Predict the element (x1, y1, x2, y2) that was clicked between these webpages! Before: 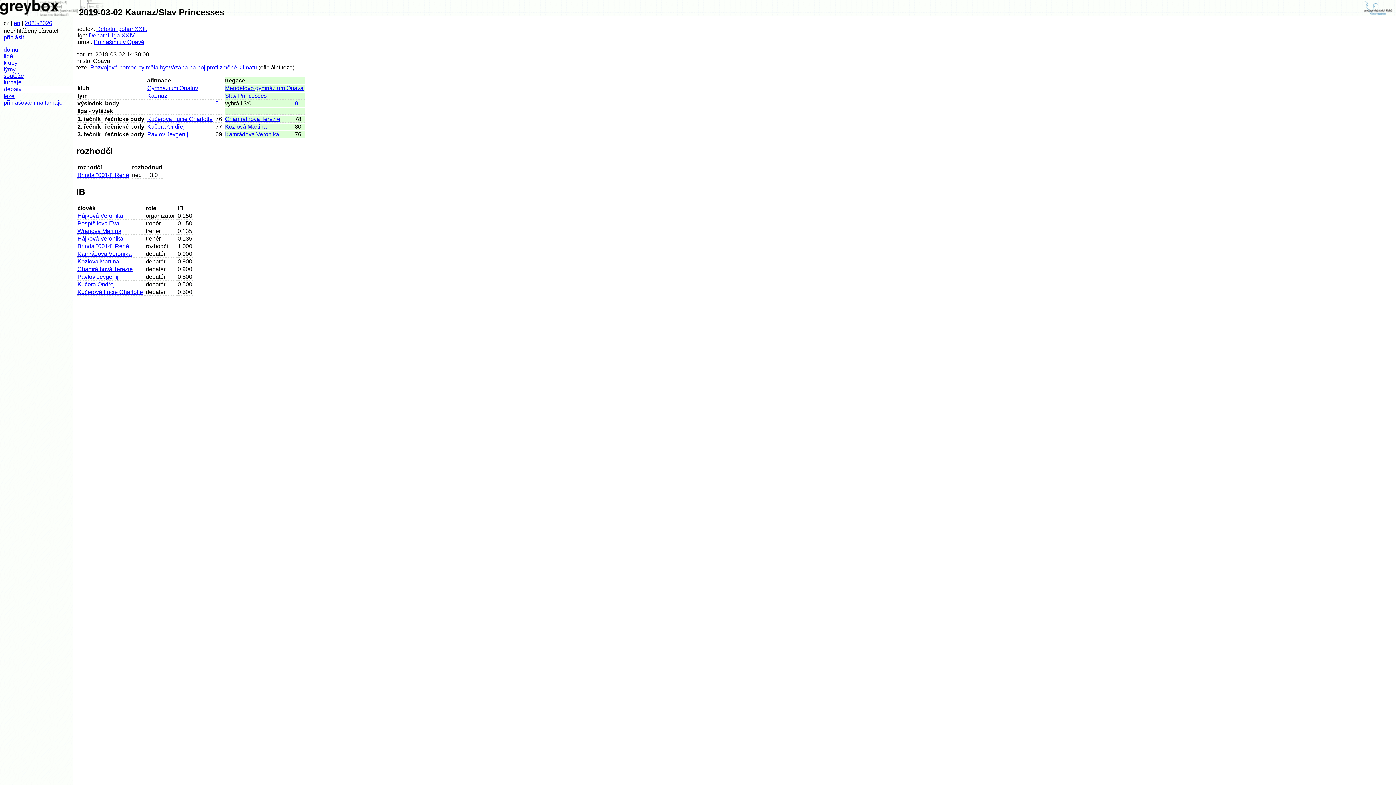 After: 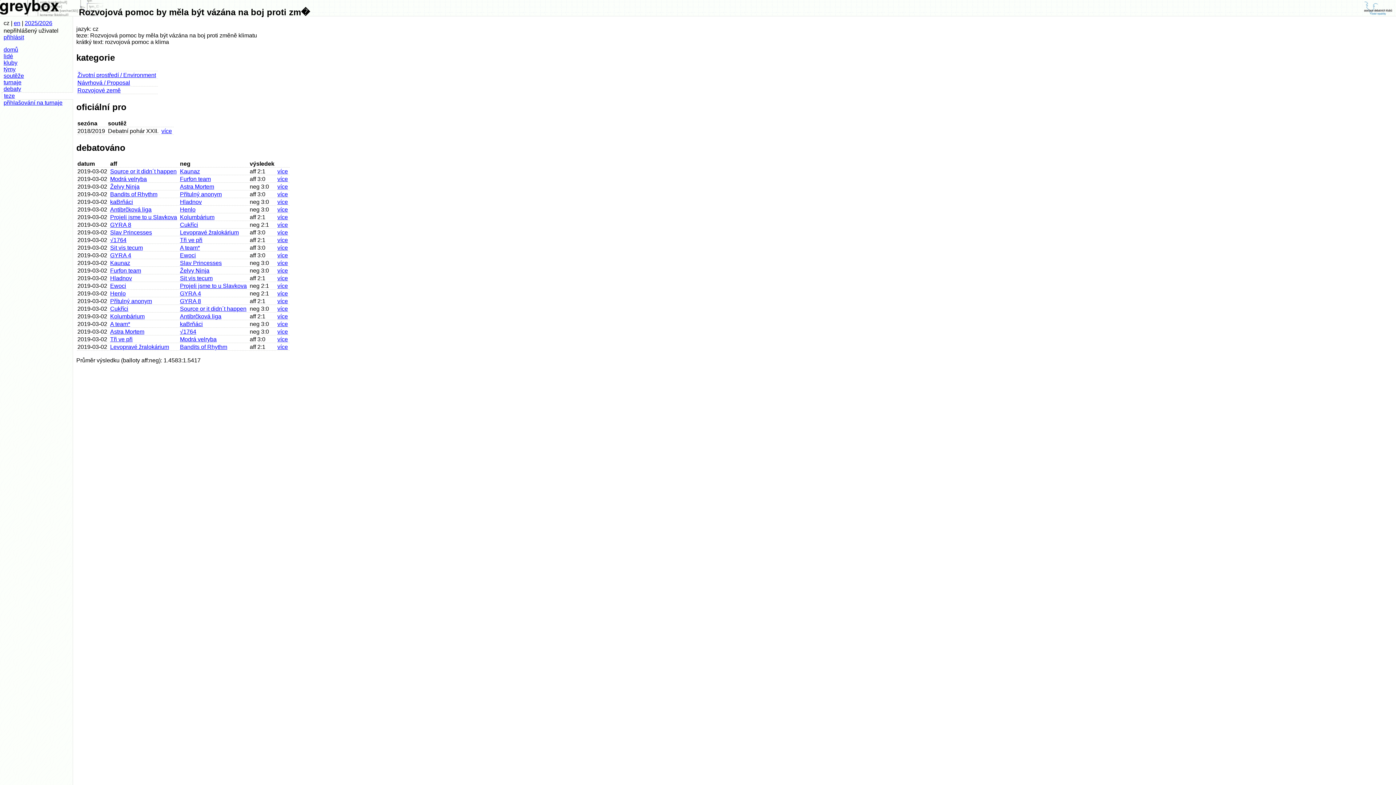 Action: label: Rozvojová pomoc by měla být vázána na boj proti změně klimatu bbox: (90, 64, 257, 70)